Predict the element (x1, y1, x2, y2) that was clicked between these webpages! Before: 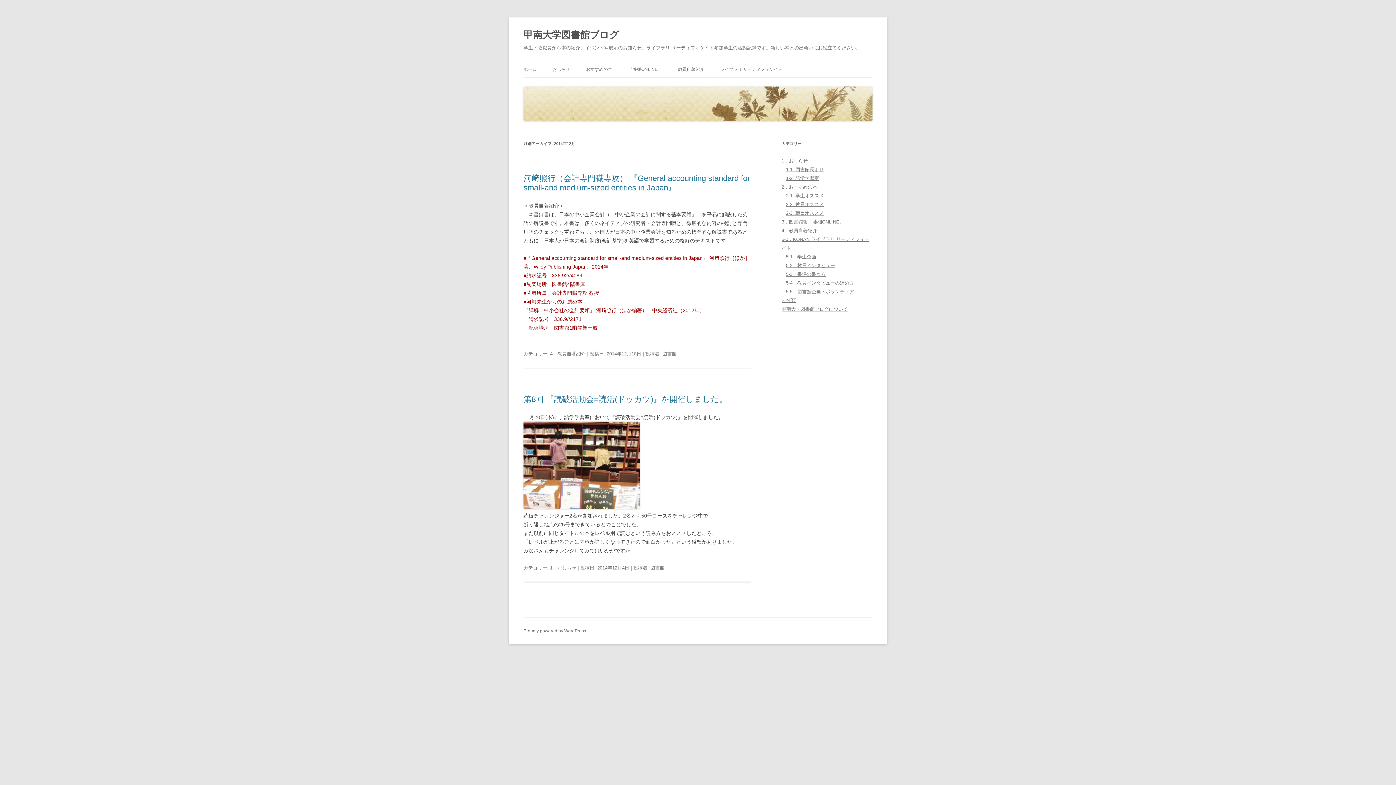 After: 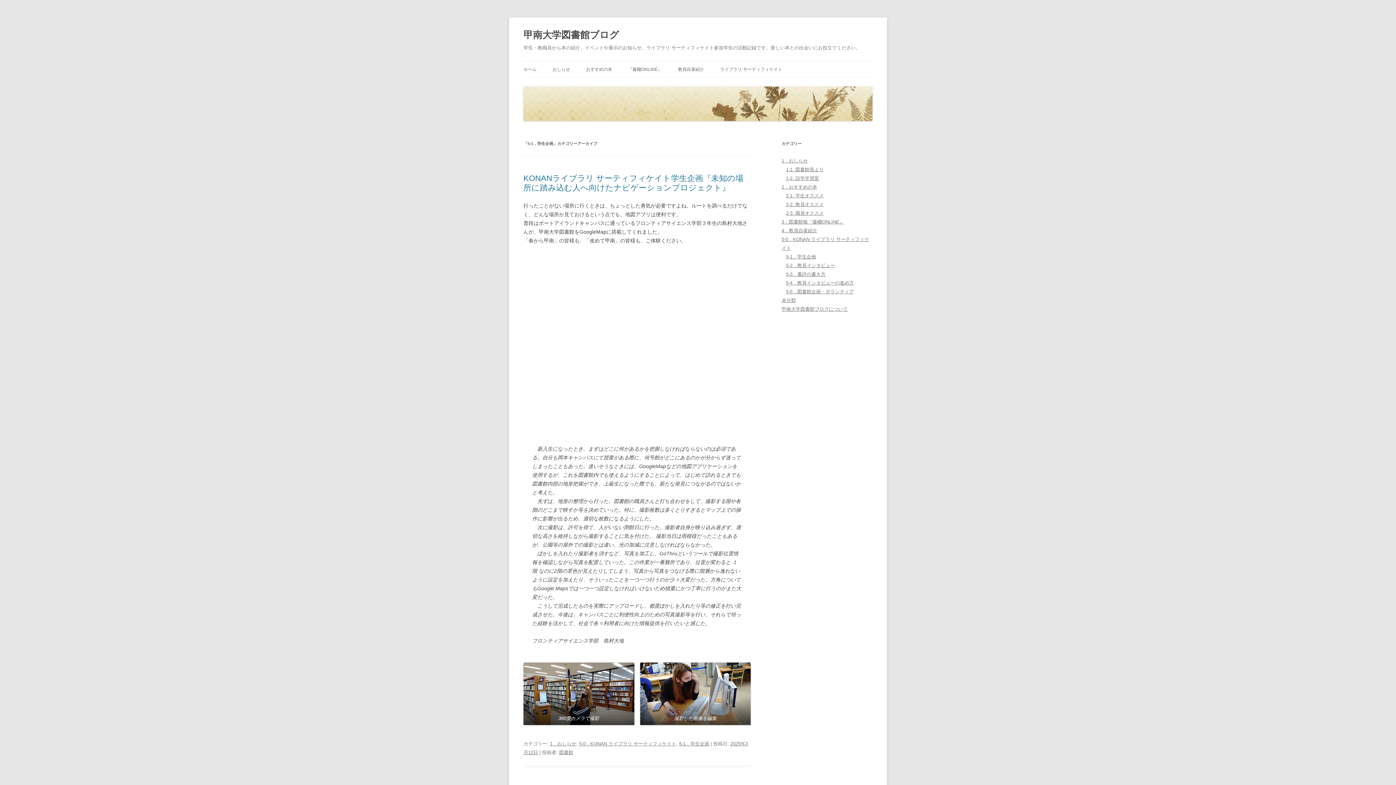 Action: bbox: (786, 254, 816, 259) label: 5-1．学生企画